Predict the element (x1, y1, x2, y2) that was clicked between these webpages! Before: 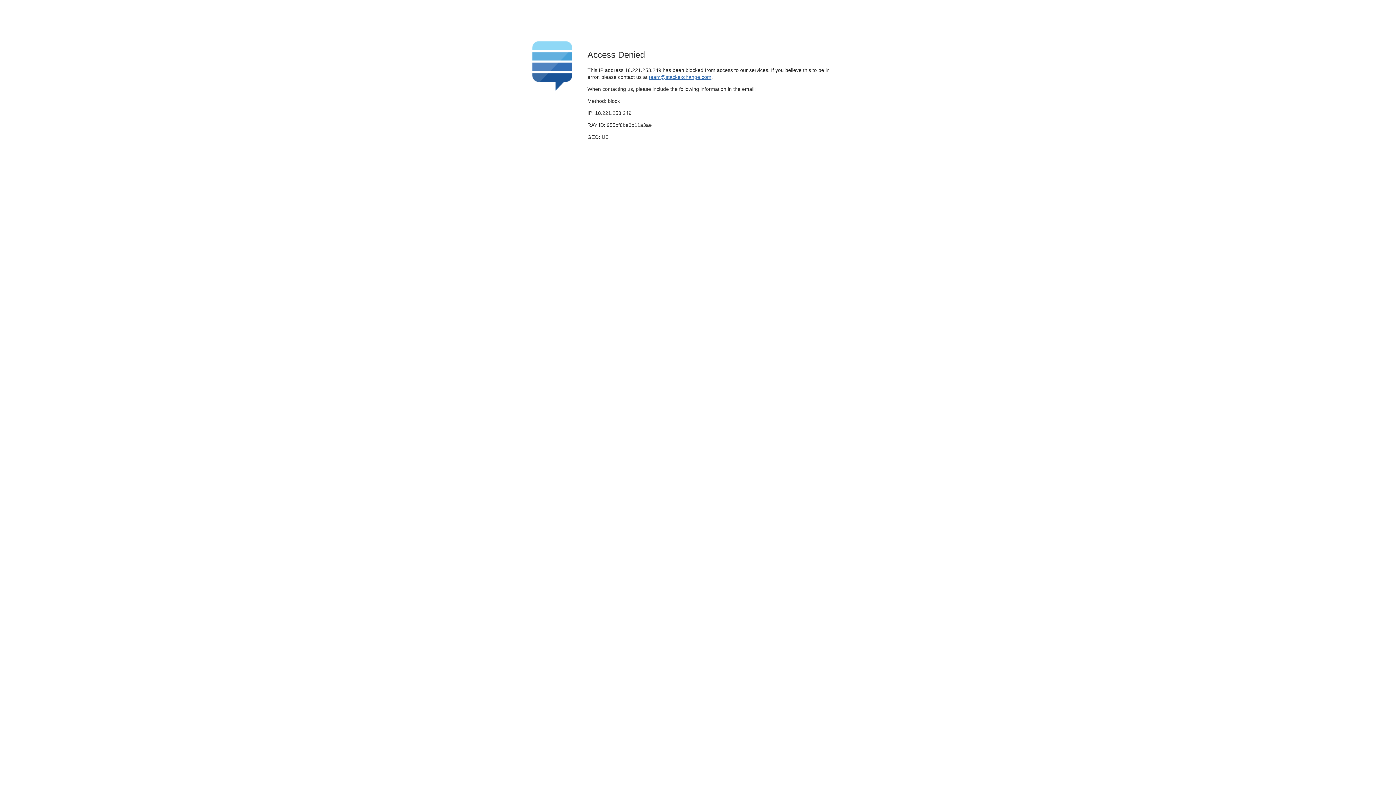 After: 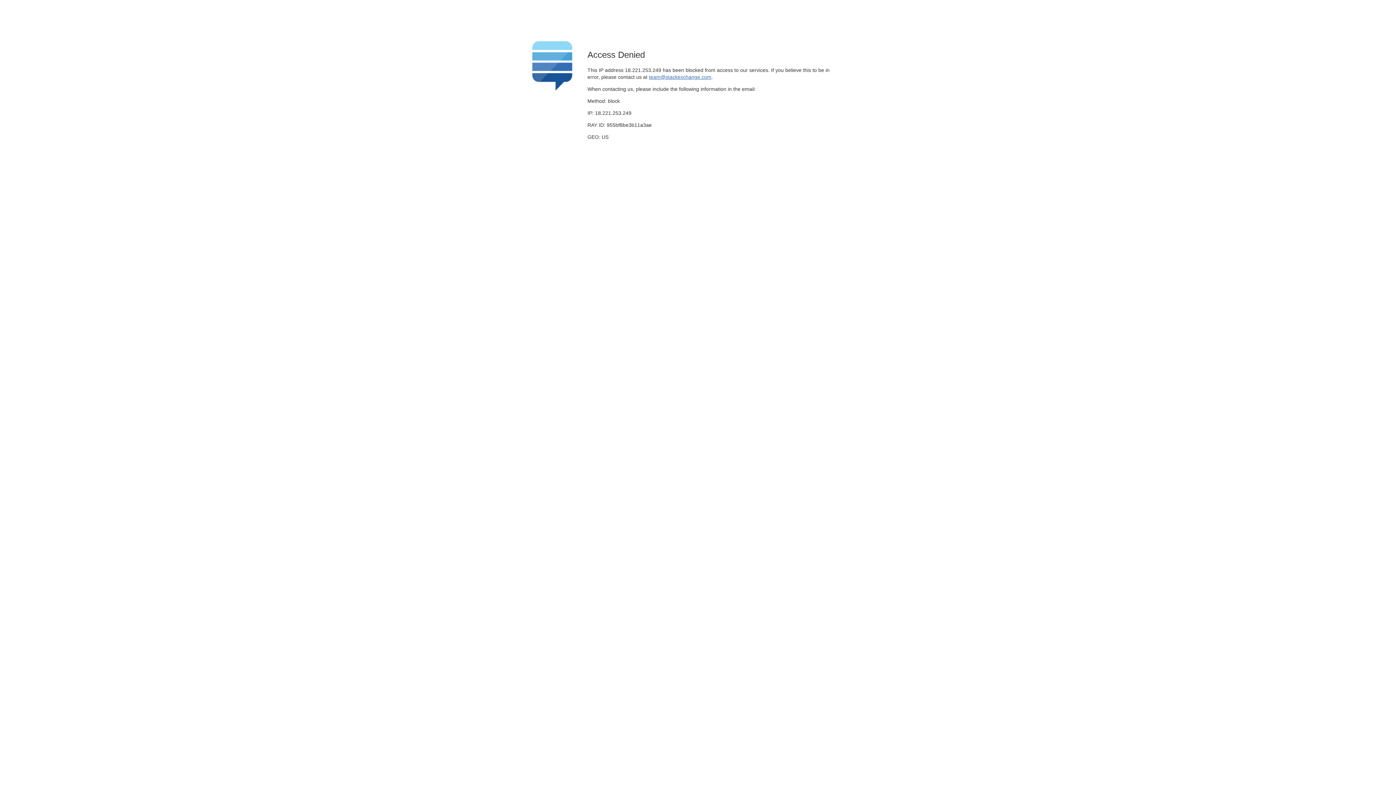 Action: label: team@stackexchange.com bbox: (649, 74, 711, 79)